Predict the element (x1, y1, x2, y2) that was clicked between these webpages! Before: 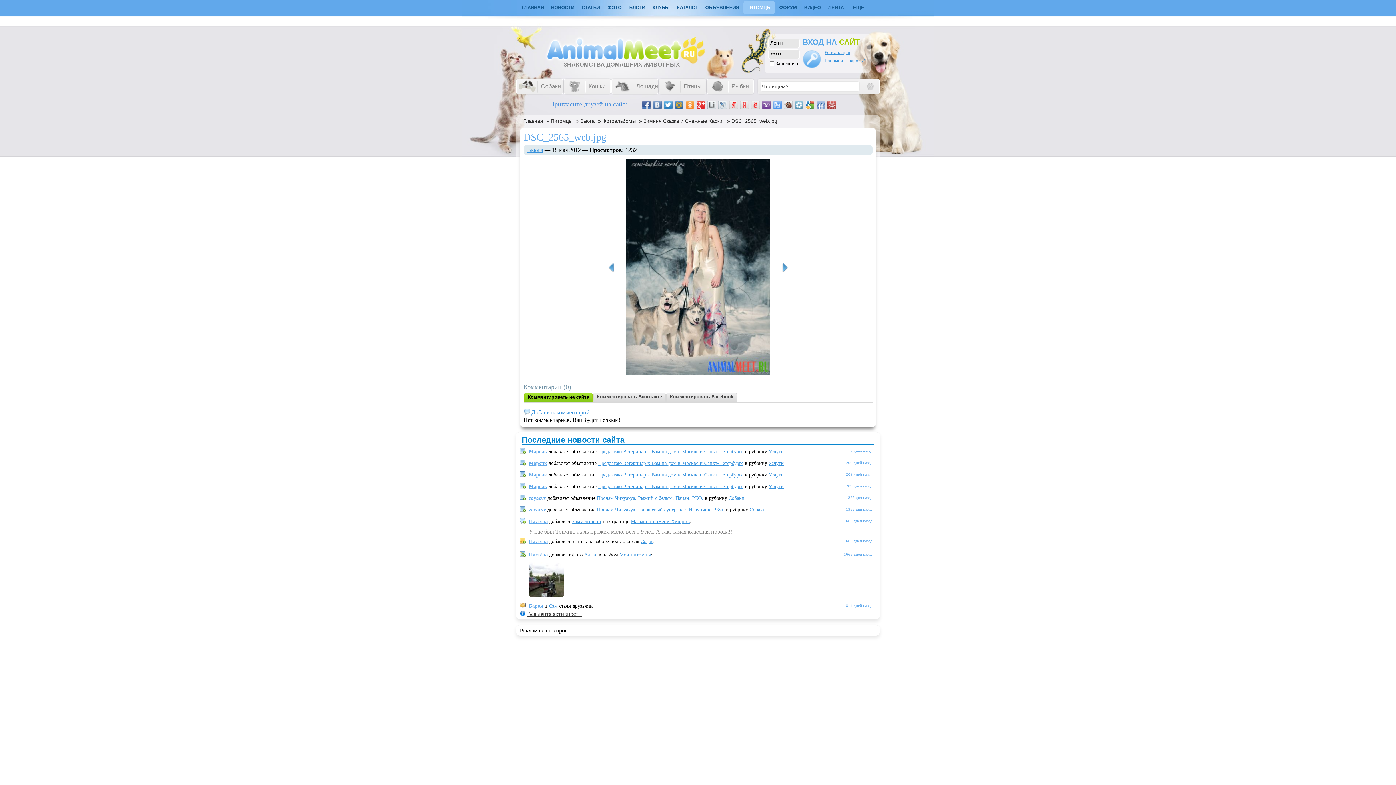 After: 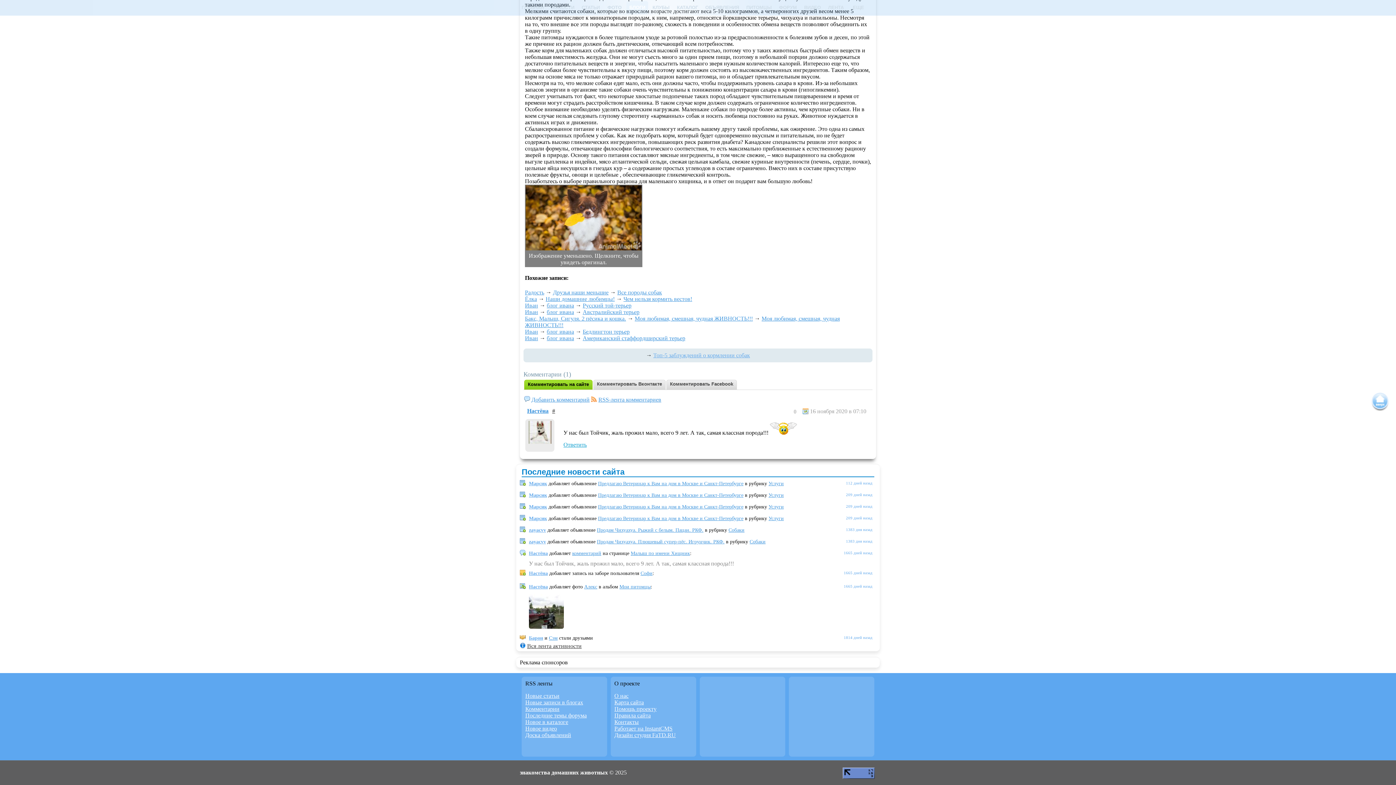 Action: label: комментарий bbox: (572, 518, 601, 524)